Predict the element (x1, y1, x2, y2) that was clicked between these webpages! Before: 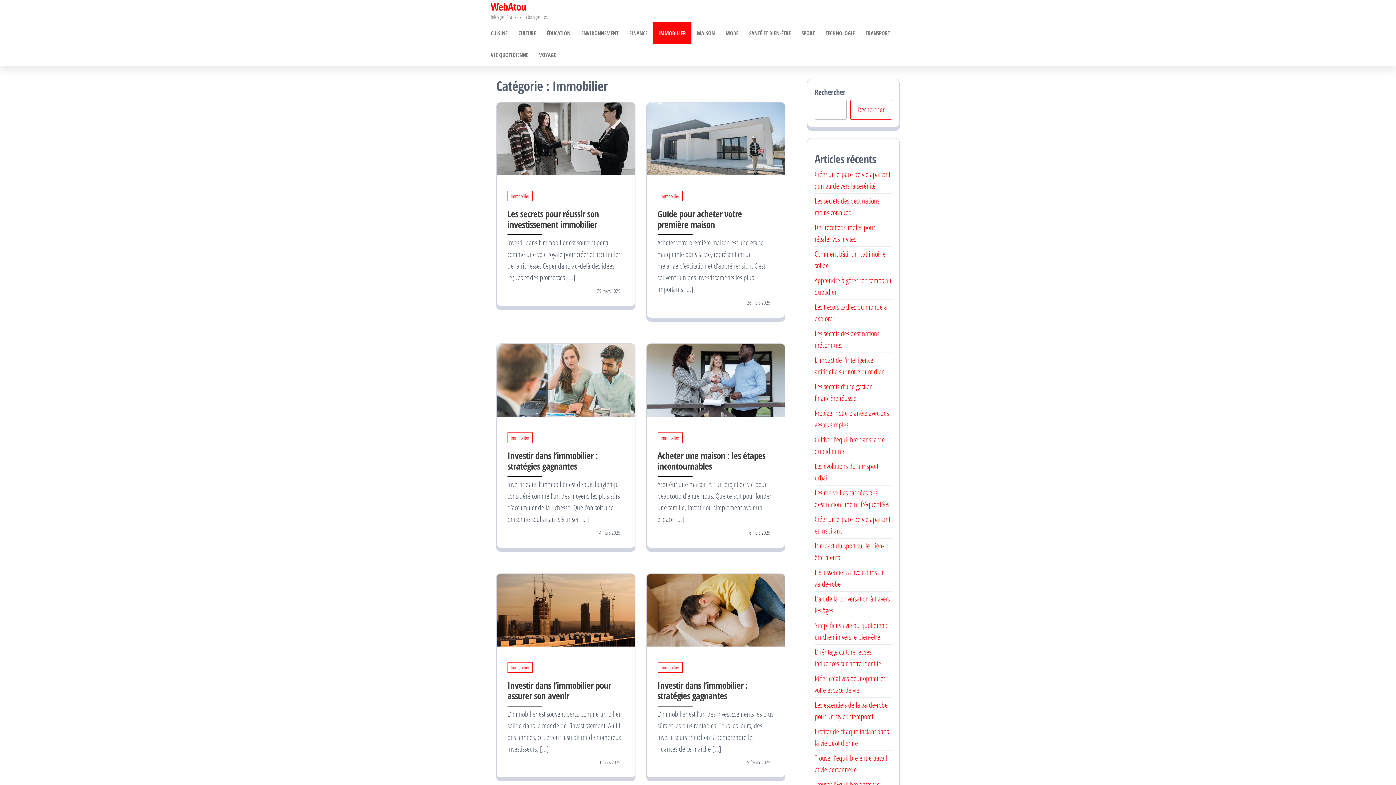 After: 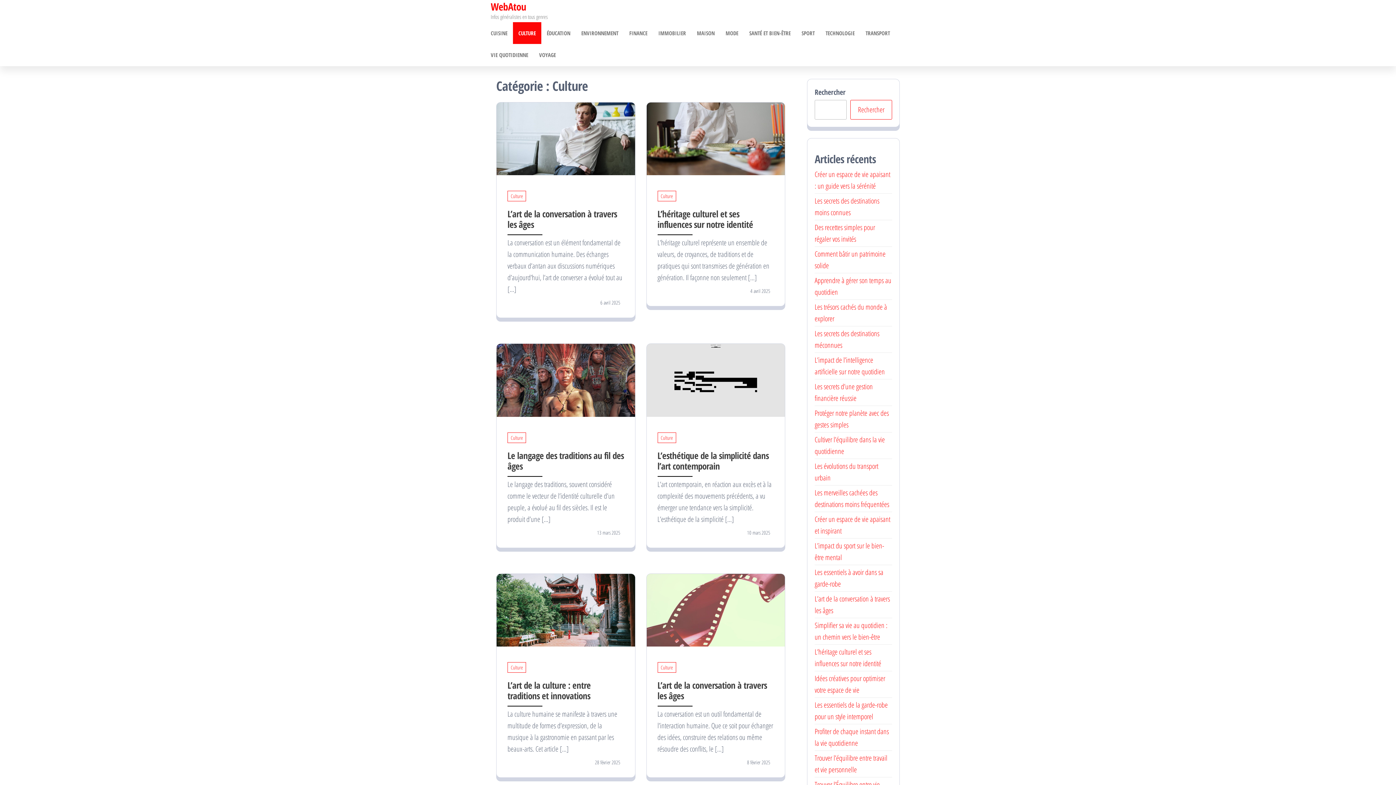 Action: bbox: (513, 22, 541, 44) label: CULTURE